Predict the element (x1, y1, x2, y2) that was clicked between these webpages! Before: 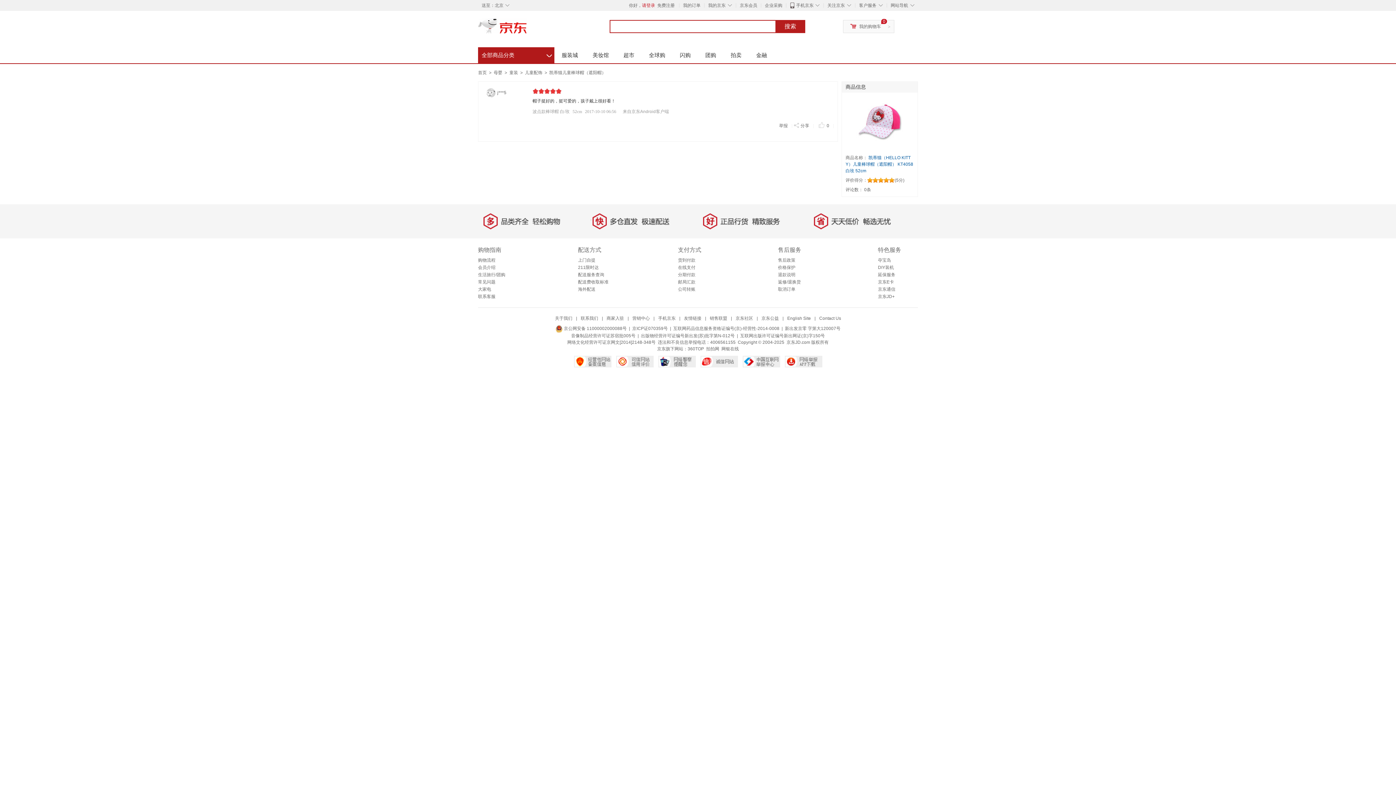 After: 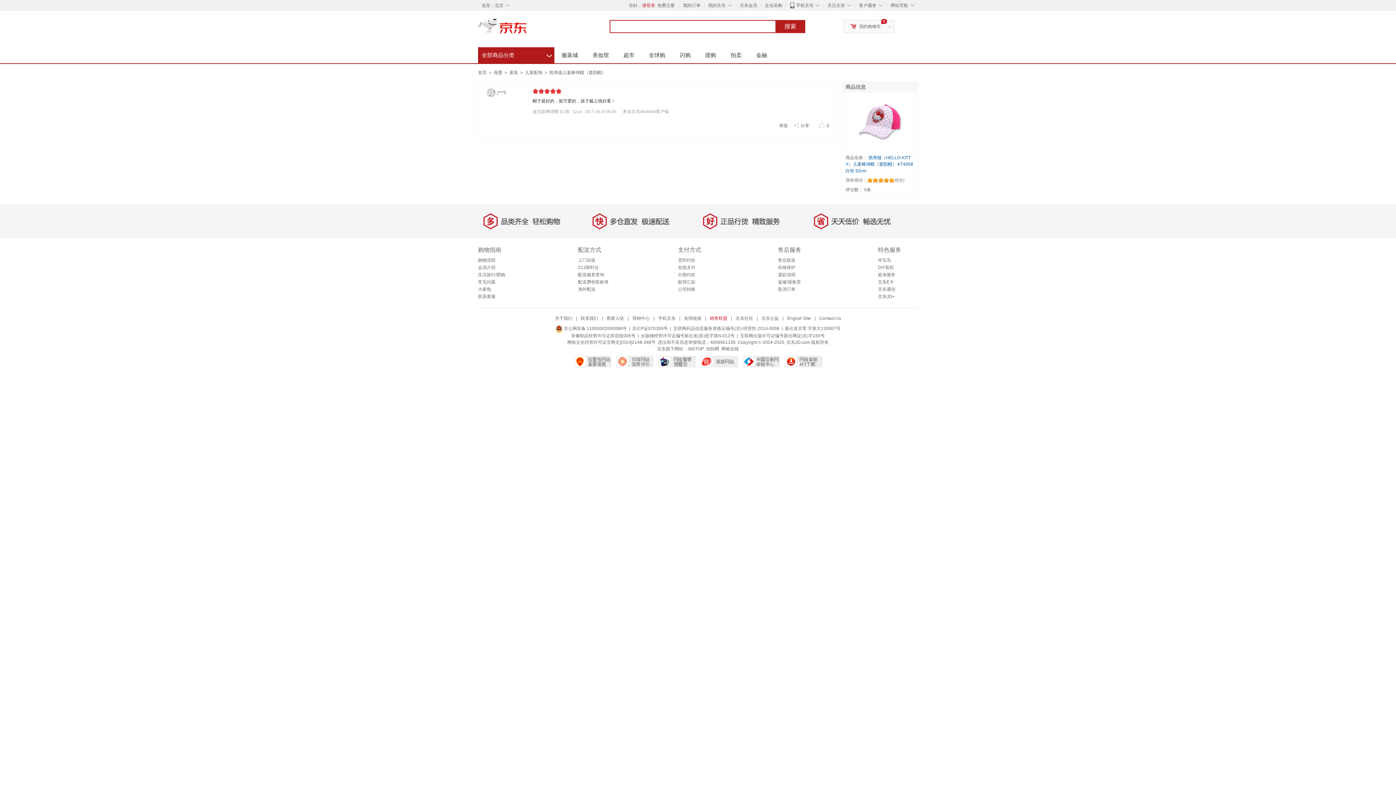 Action: bbox: (710, 316, 727, 321) label: 销售联盟